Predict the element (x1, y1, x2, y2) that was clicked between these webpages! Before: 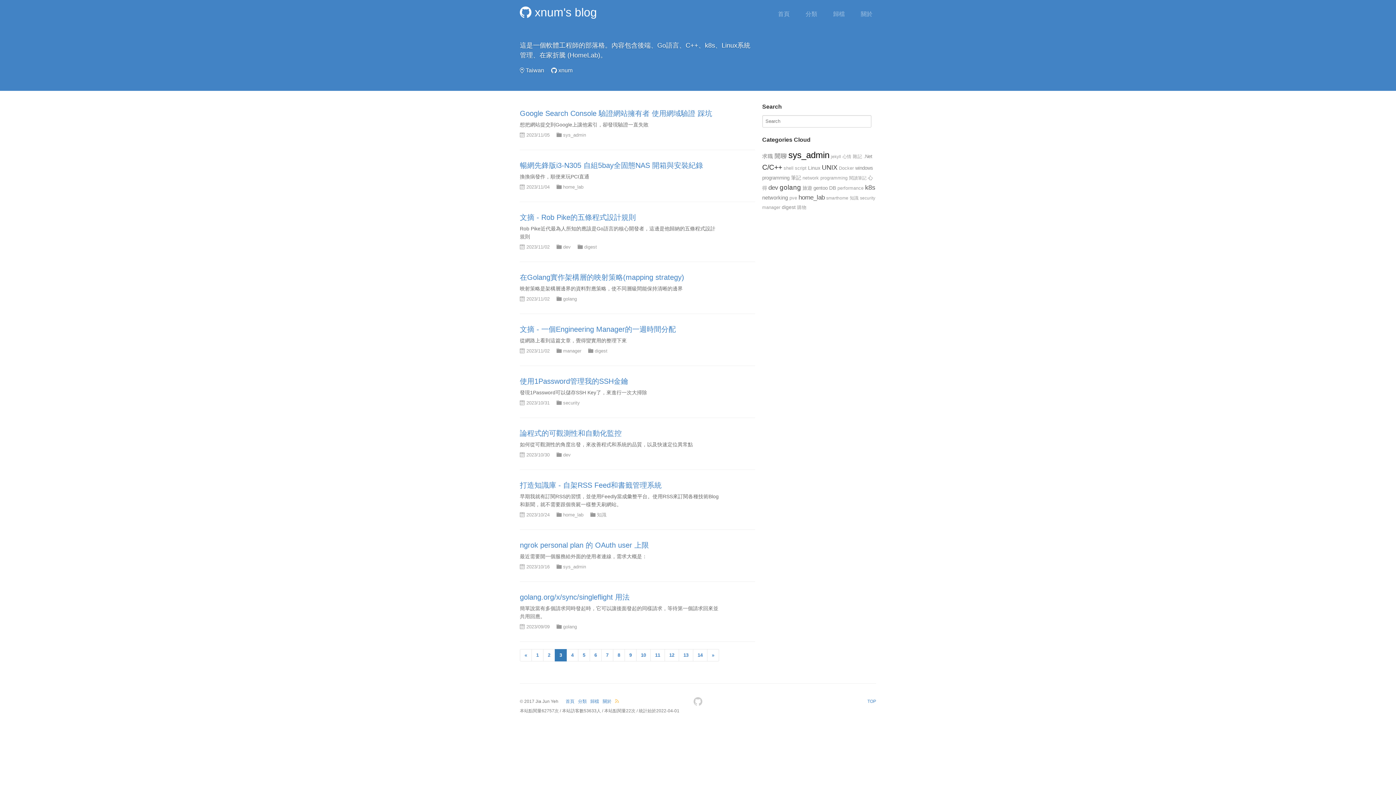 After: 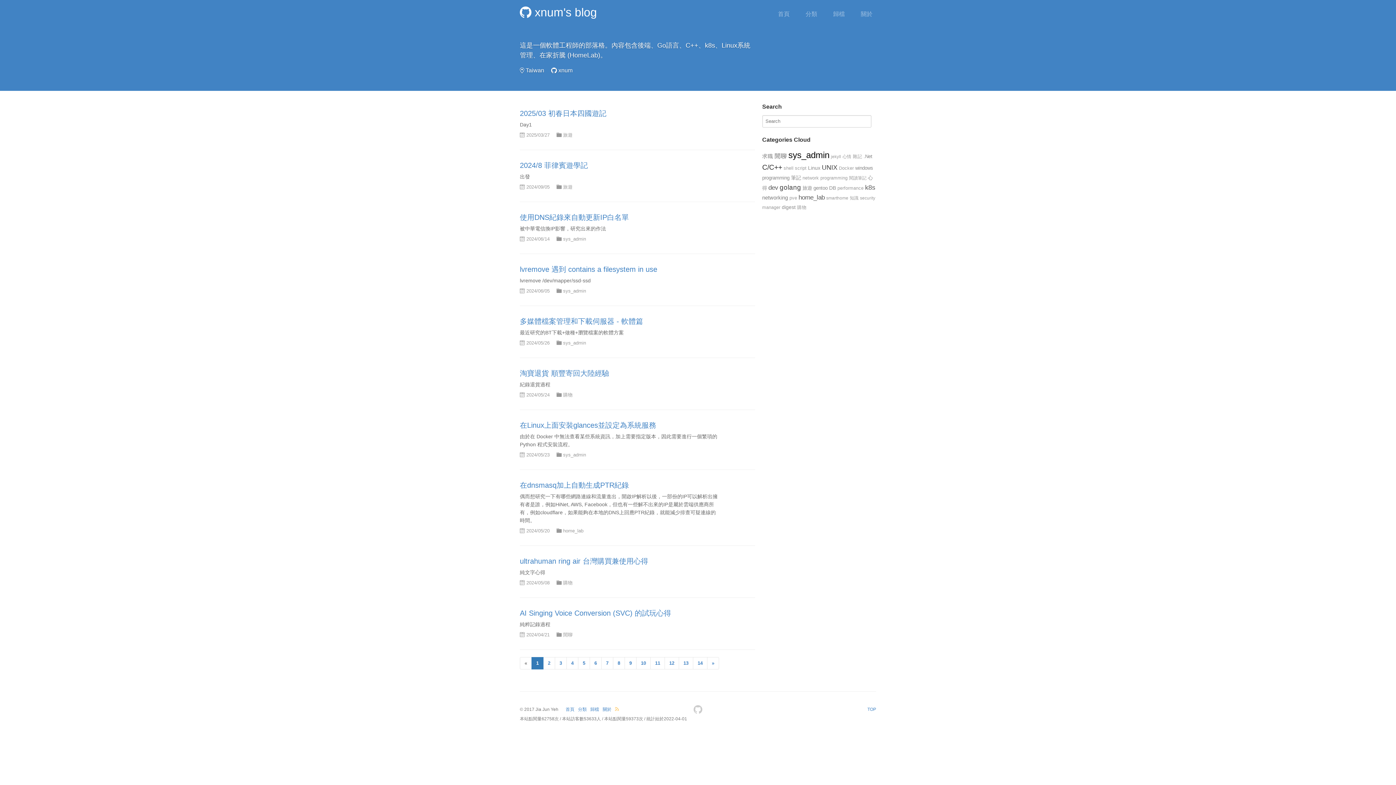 Action: label: 1 bbox: (531, 649, 543, 661)